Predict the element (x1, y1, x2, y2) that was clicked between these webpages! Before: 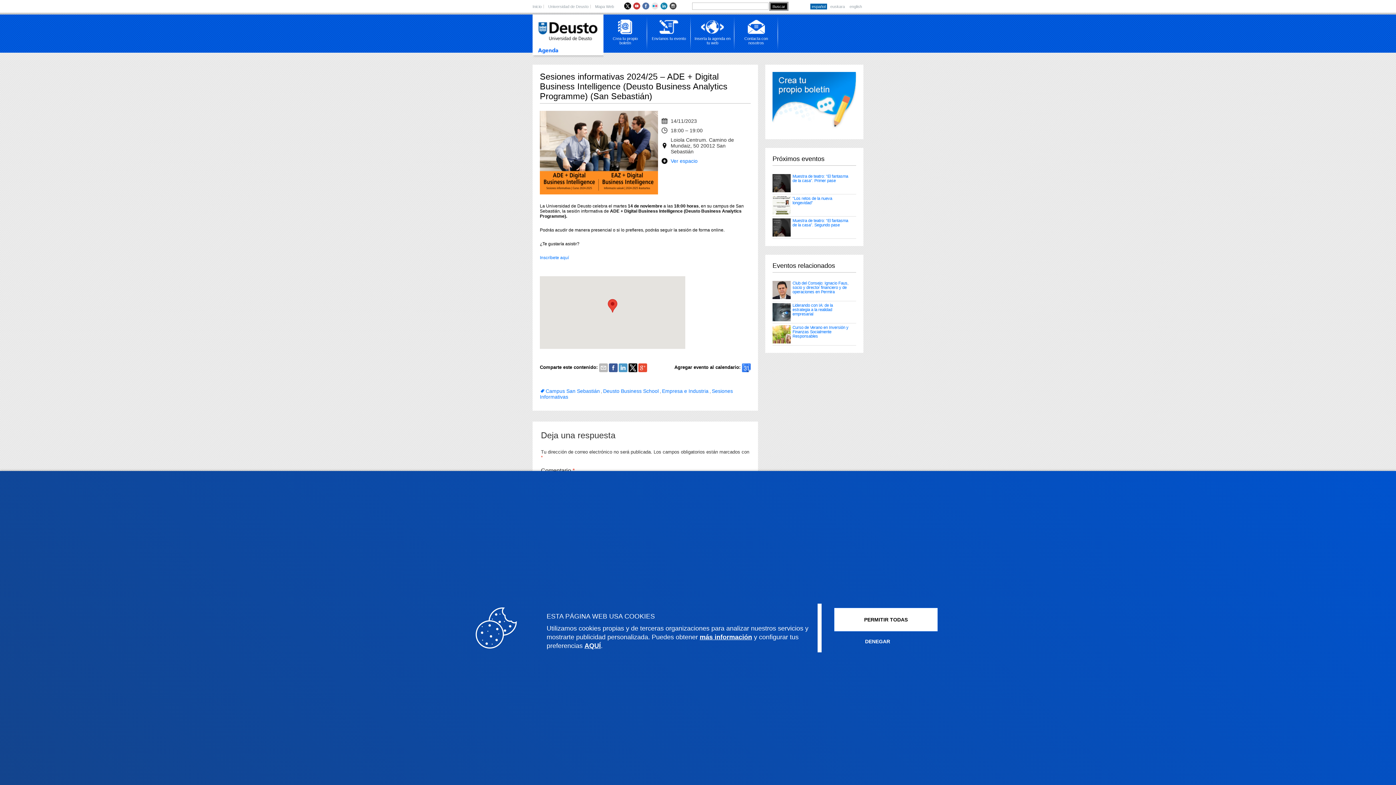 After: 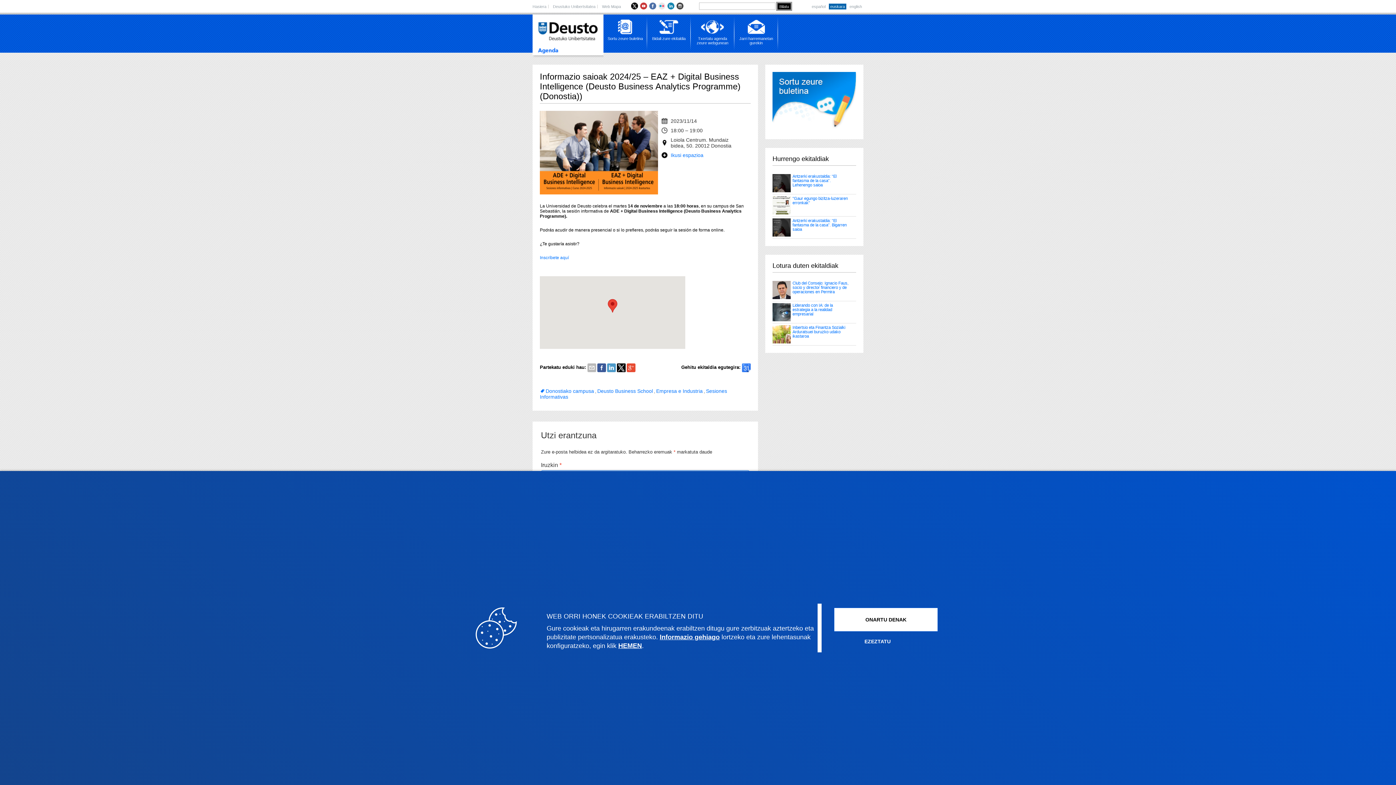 Action: bbox: (829, 3, 845, 9) label: euskara